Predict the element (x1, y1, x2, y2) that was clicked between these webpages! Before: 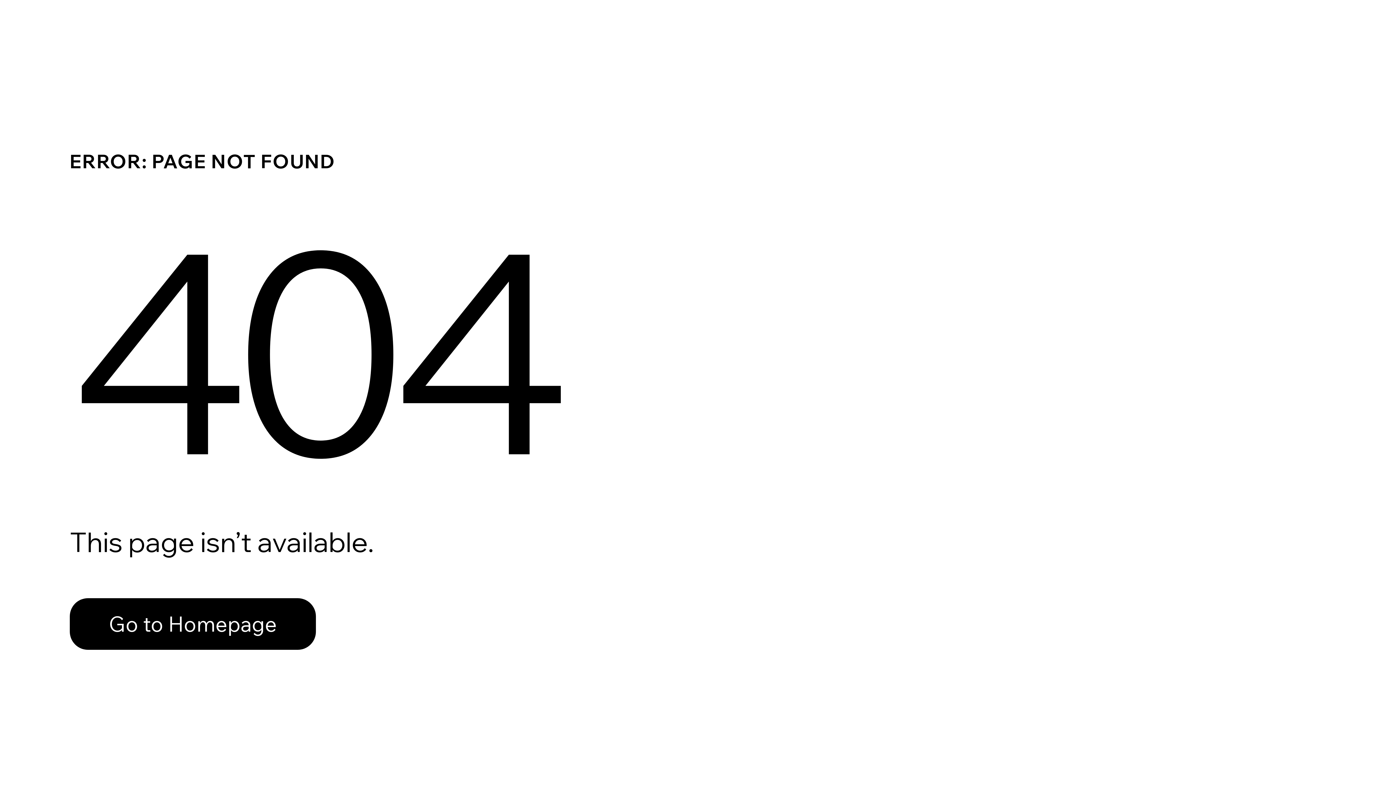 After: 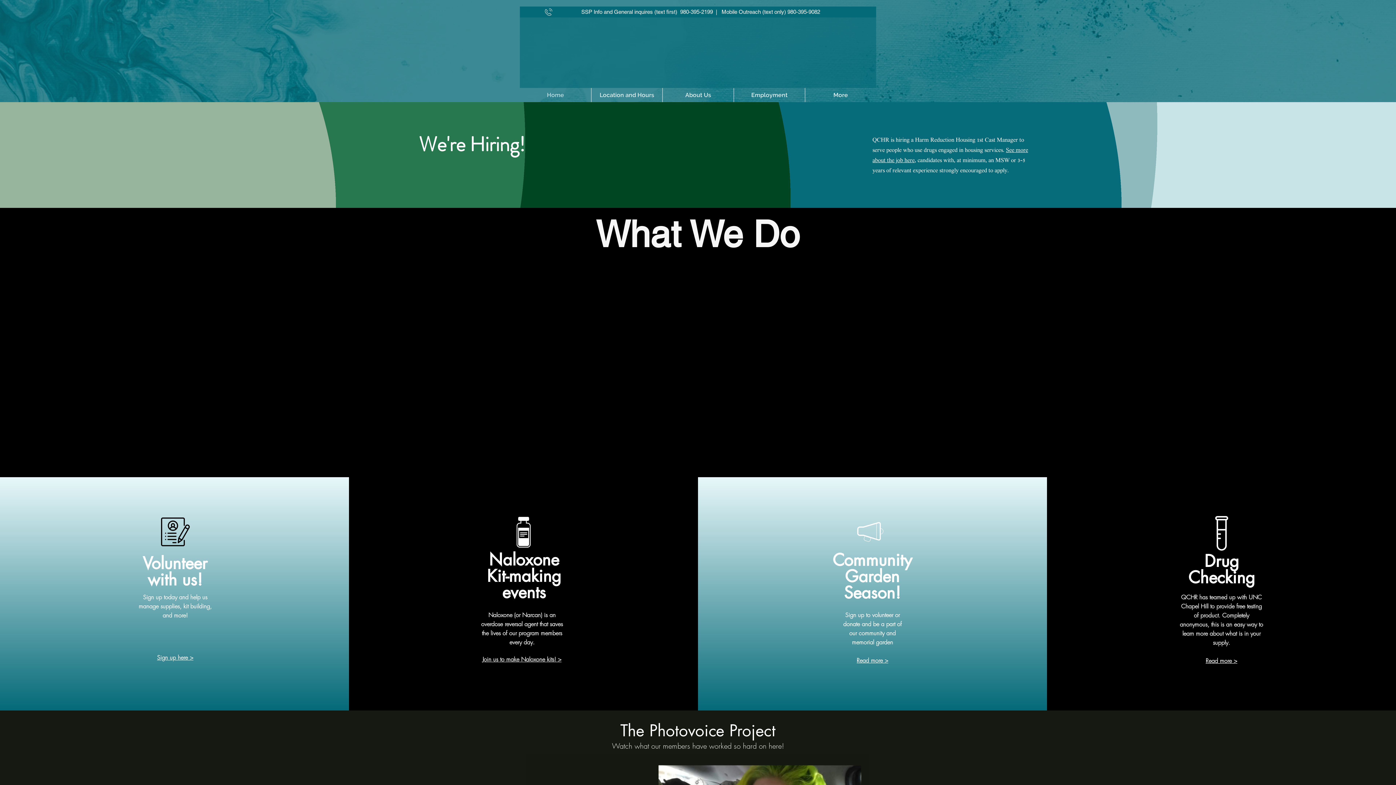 Action: bbox: (69, 582, 768, 659) label: Go to Homepage